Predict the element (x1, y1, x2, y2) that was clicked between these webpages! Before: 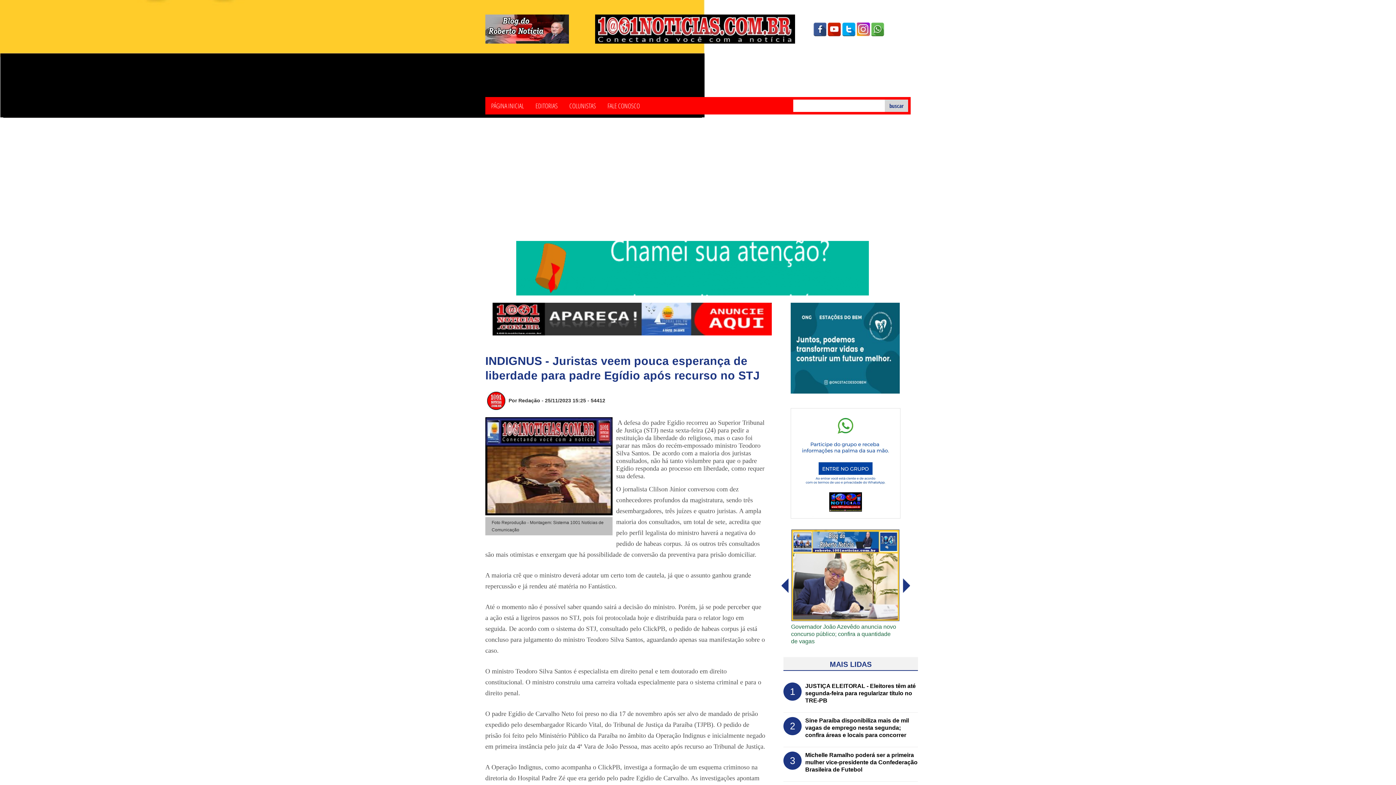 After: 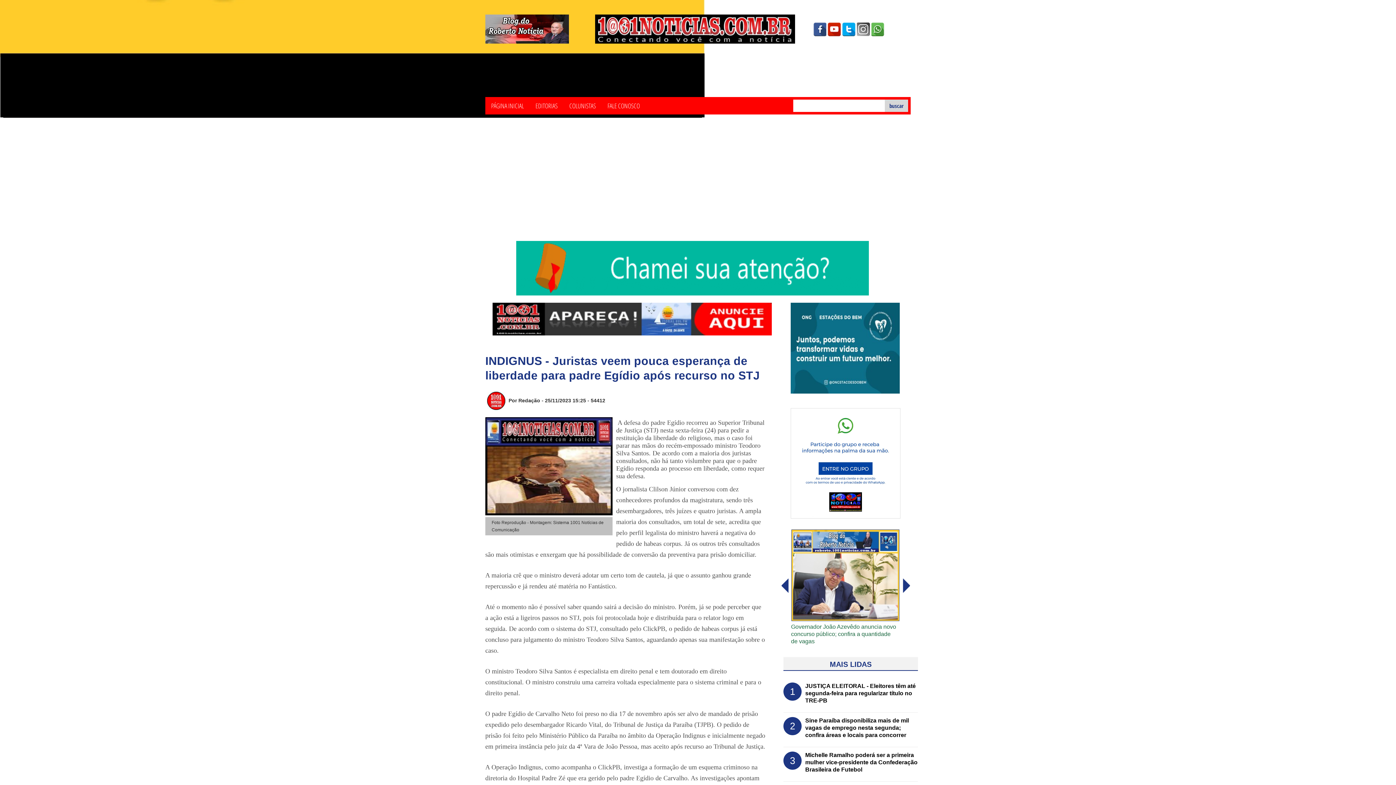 Action: bbox: (857, 22, 870, 36) label: instagram